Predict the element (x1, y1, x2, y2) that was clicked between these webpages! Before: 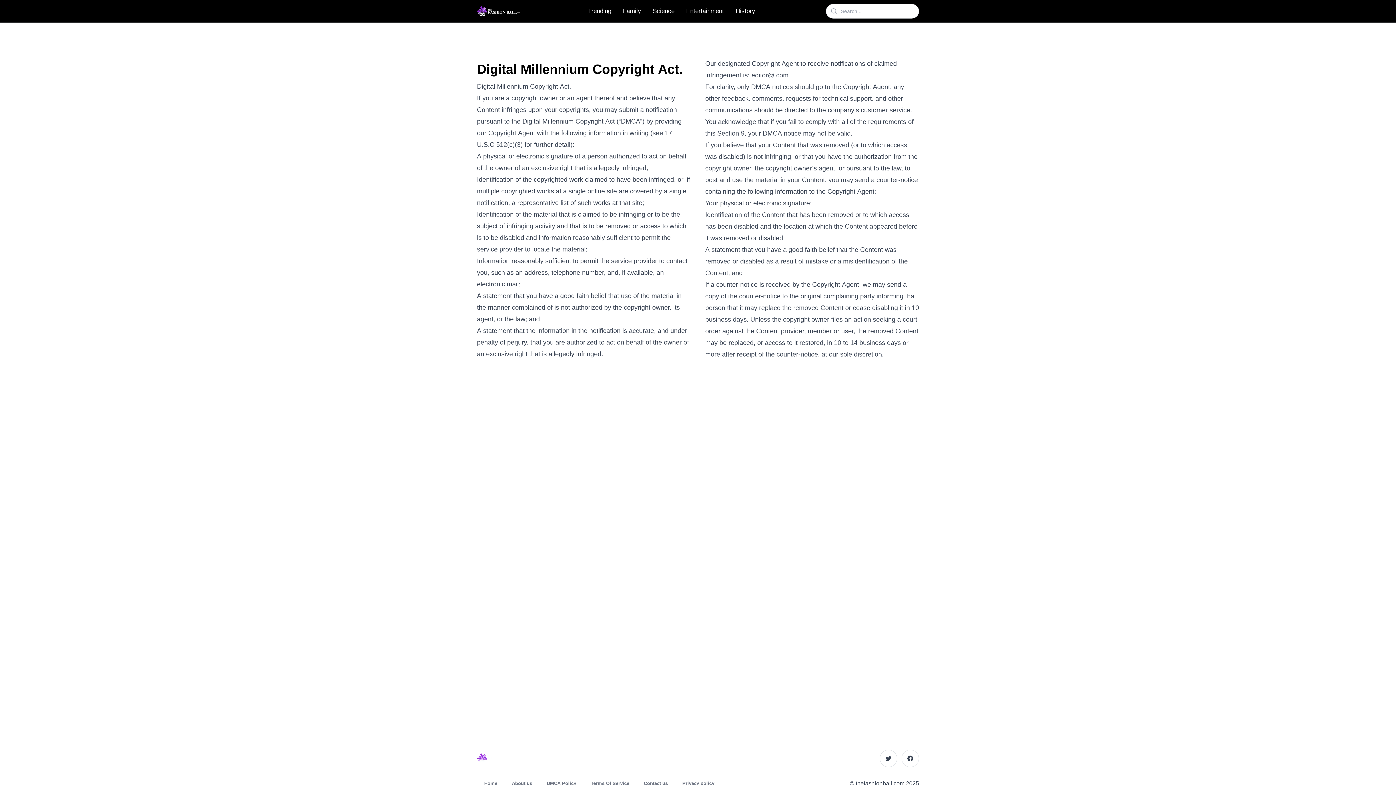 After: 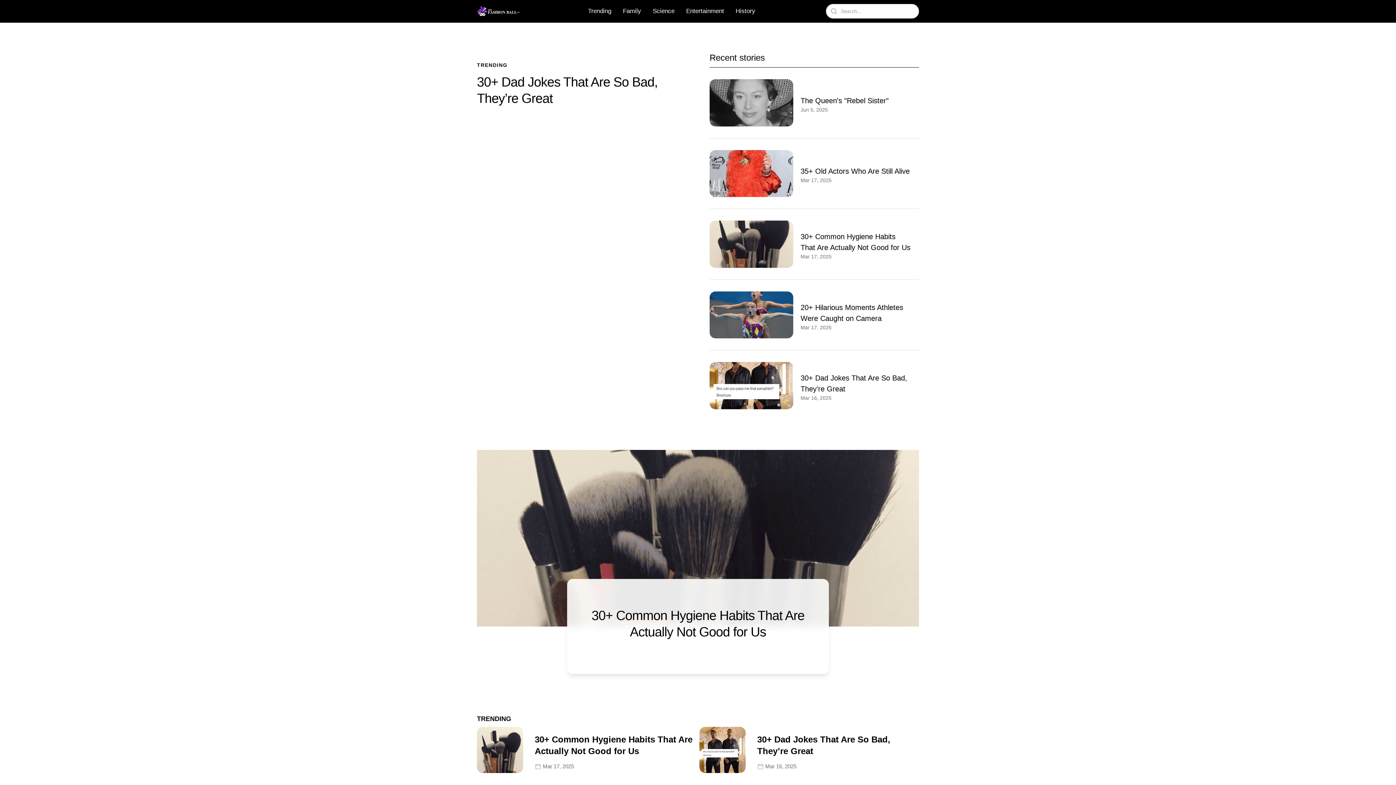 Action: bbox: (477, 753, 520, 763)